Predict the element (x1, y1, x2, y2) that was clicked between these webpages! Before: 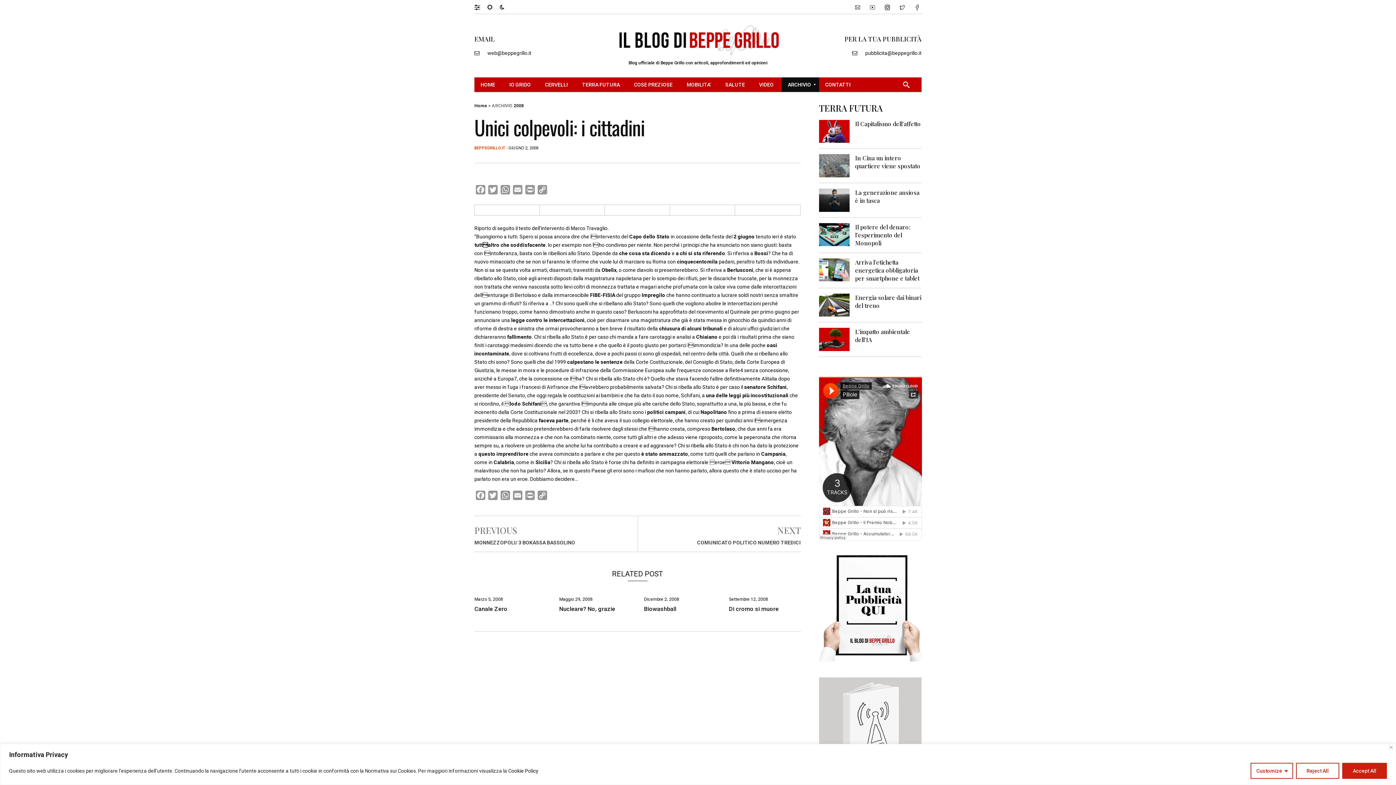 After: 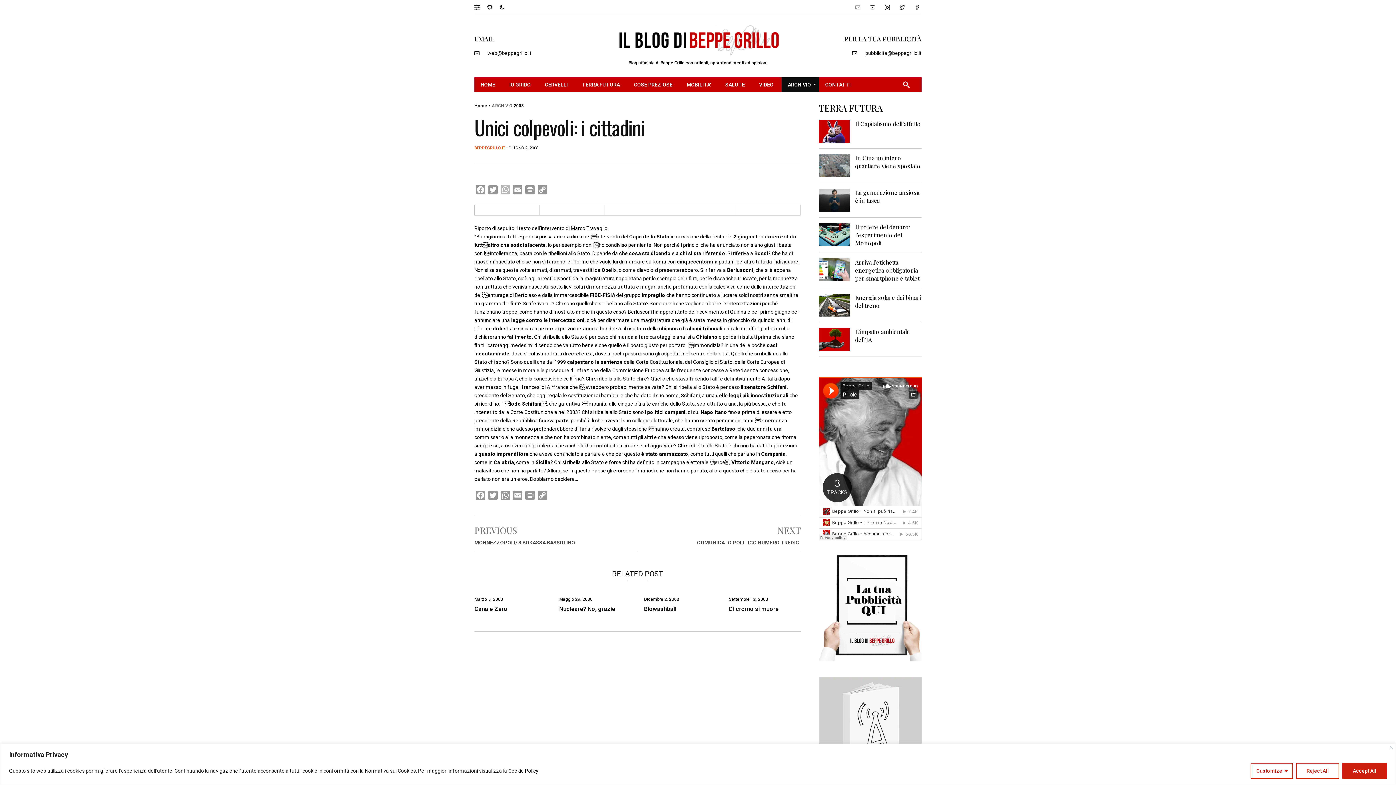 Action: bbox: (499, 185, 511, 197) label: WhatsApp